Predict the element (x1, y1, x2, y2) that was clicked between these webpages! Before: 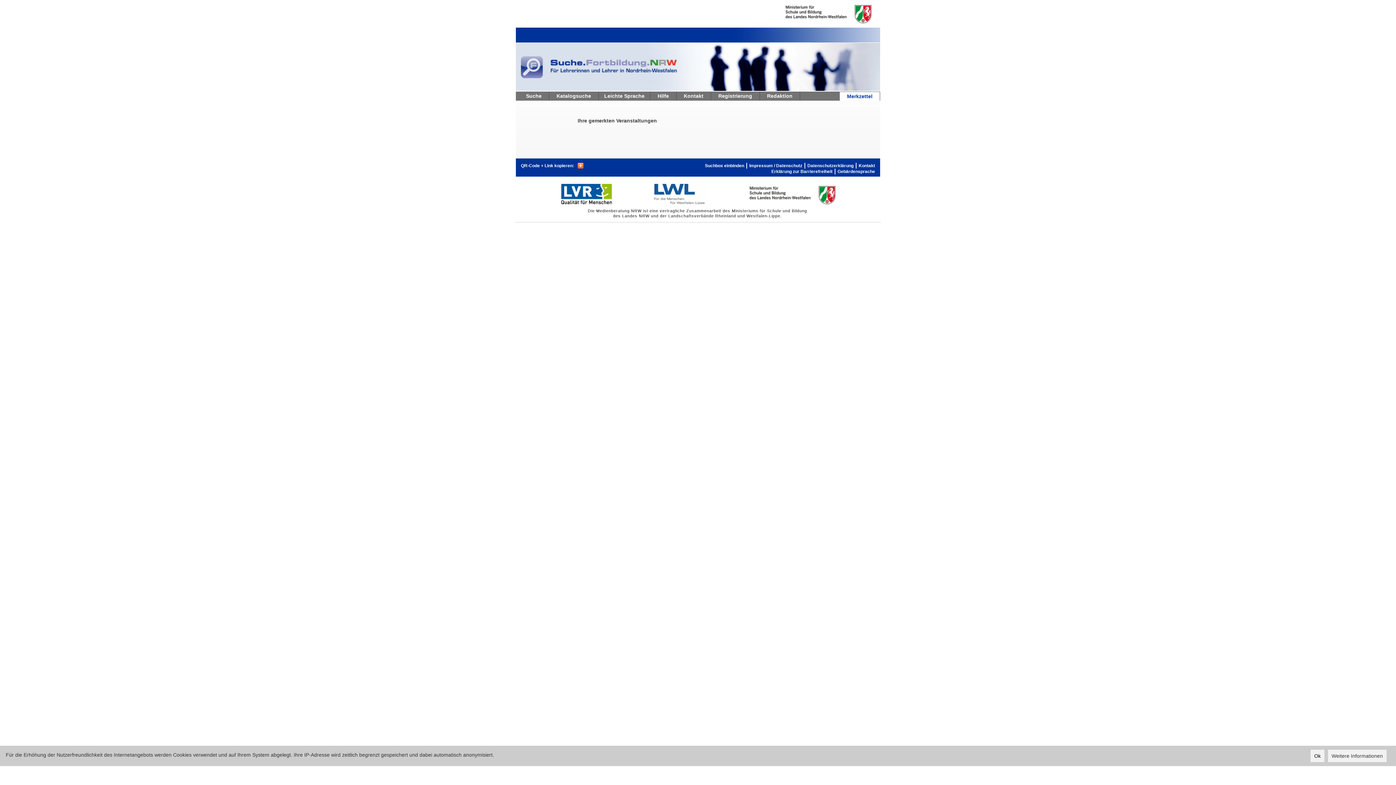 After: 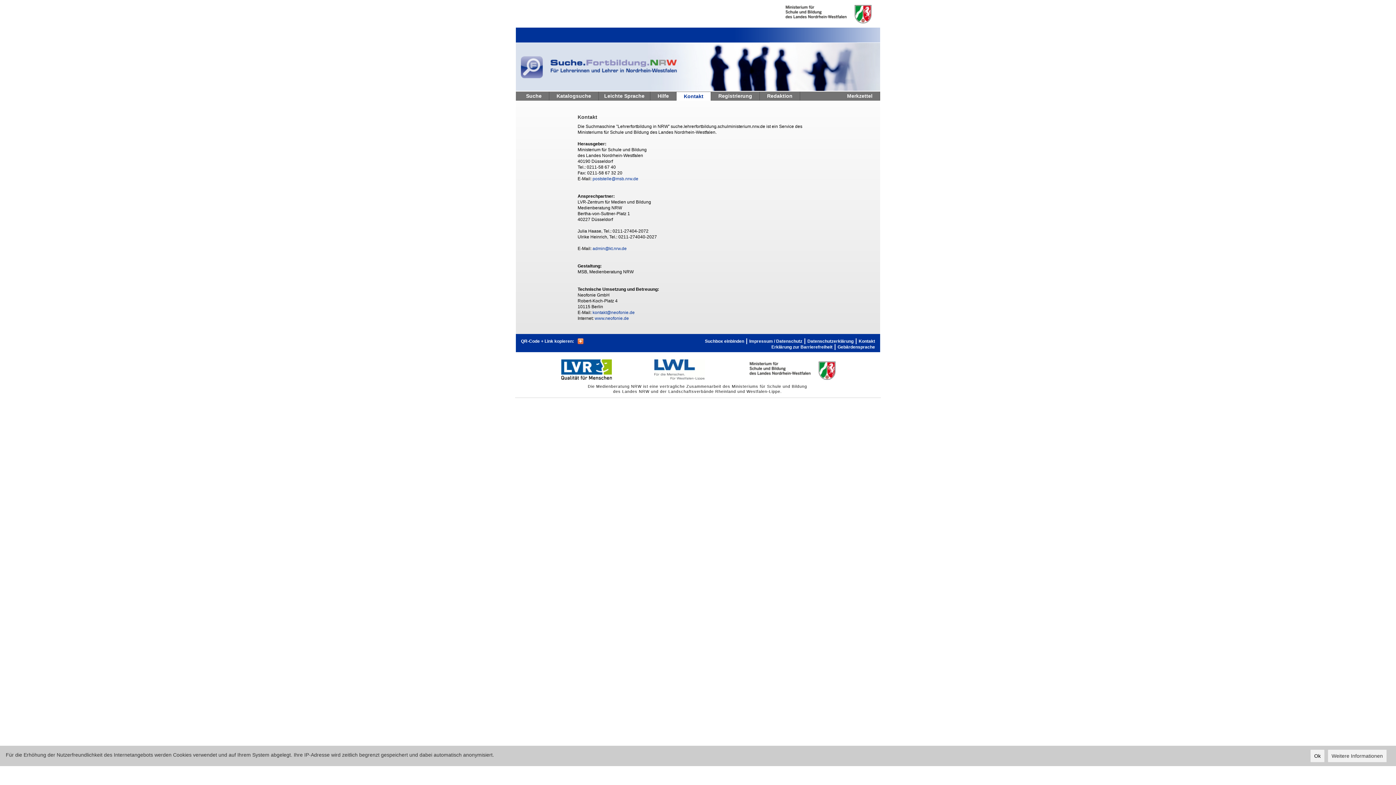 Action: label: Kontakt bbox: (858, 162, 875, 168)